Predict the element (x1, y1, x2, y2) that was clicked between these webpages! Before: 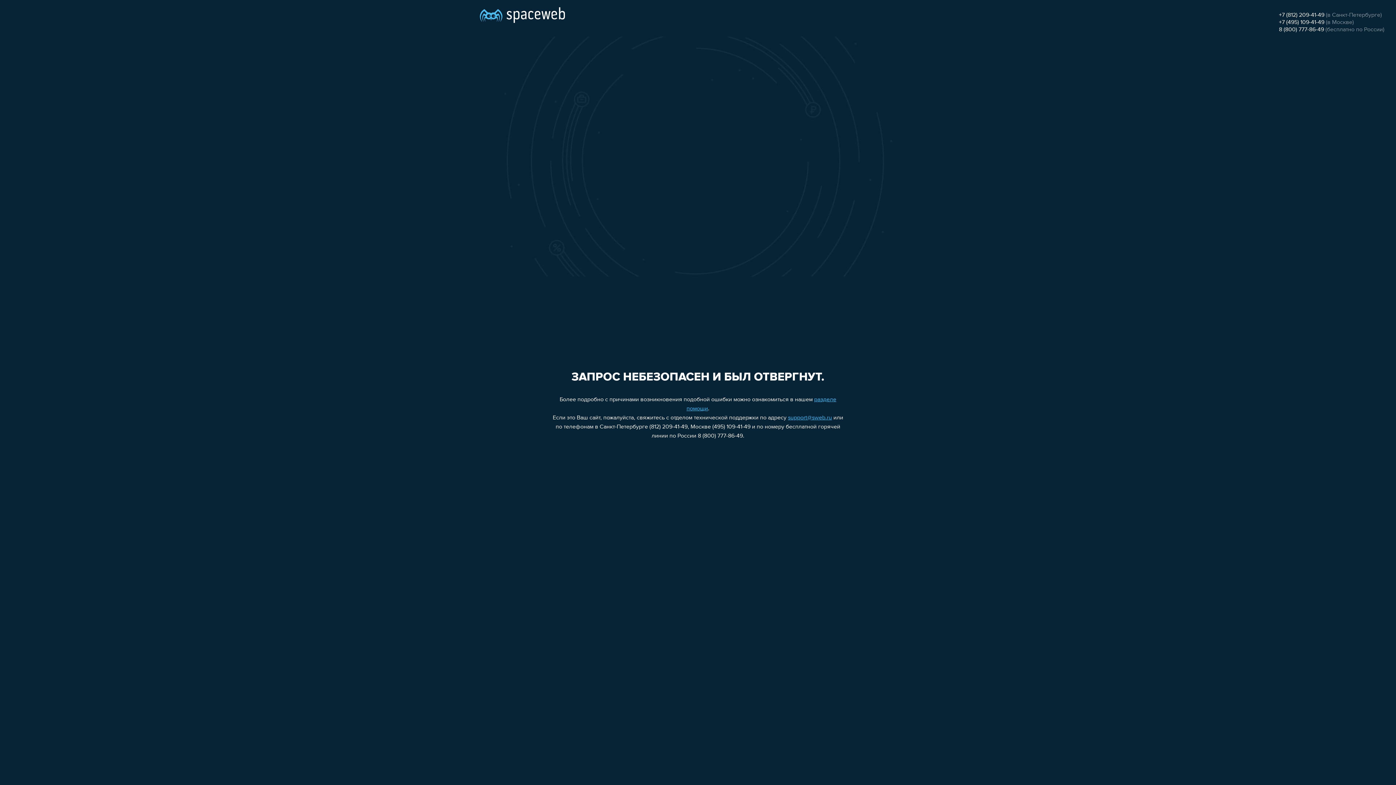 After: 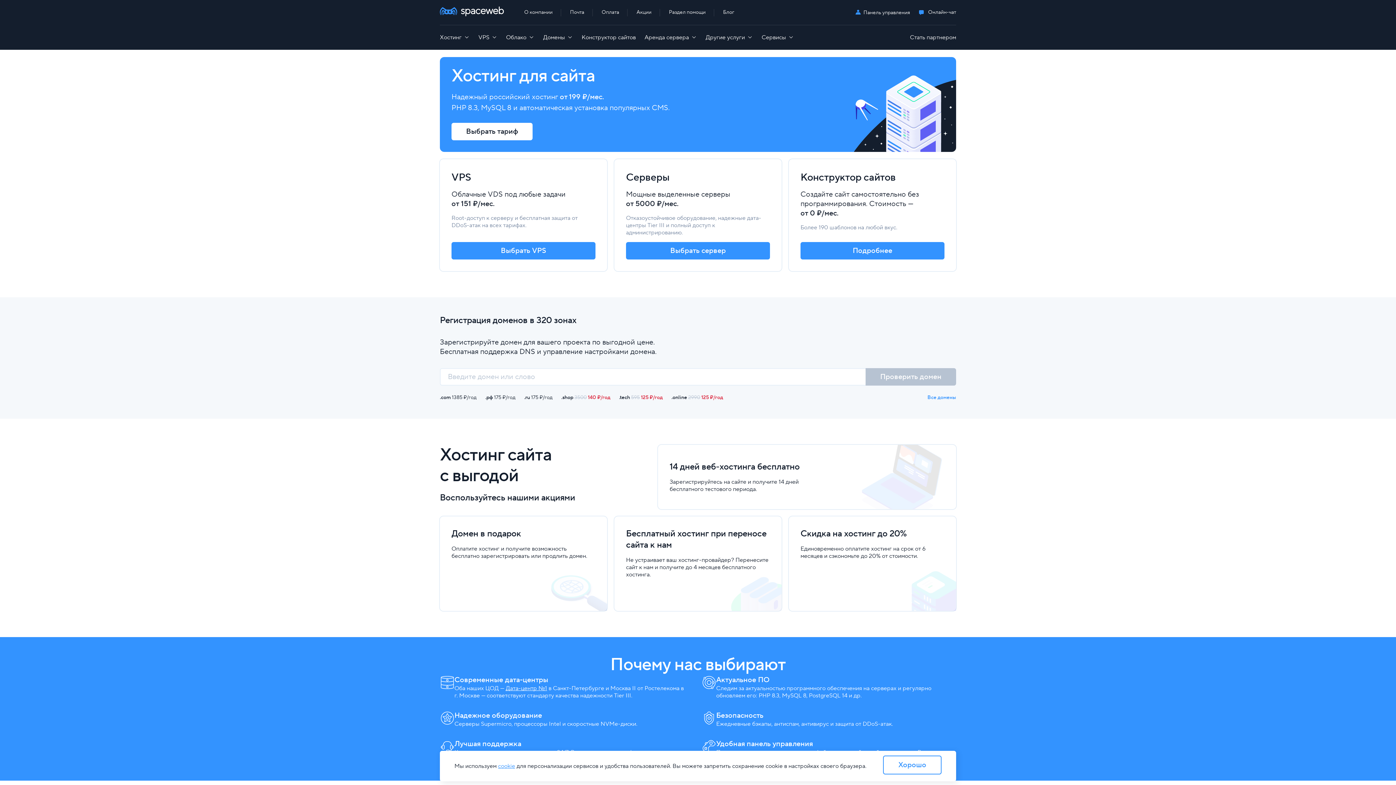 Action: bbox: (480, 0, 565, 25)